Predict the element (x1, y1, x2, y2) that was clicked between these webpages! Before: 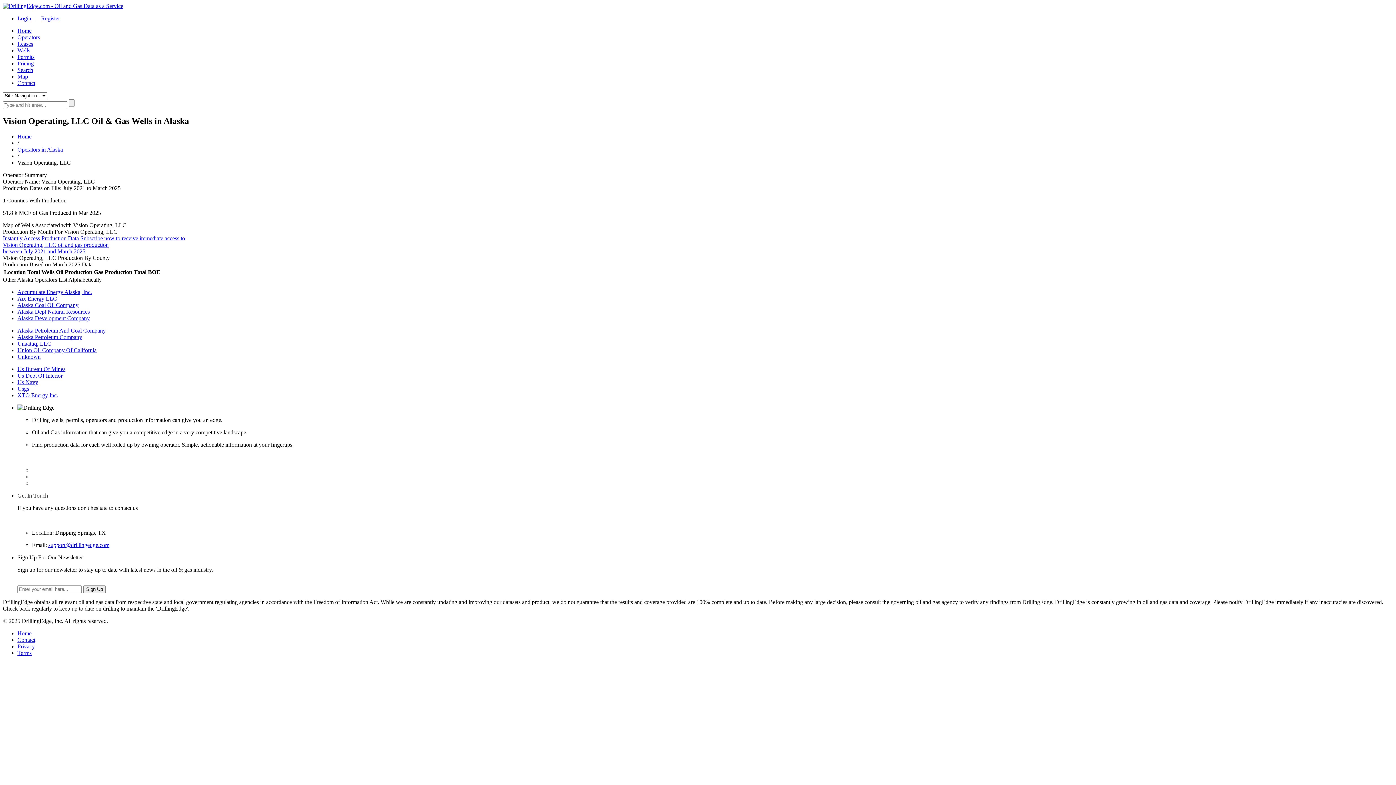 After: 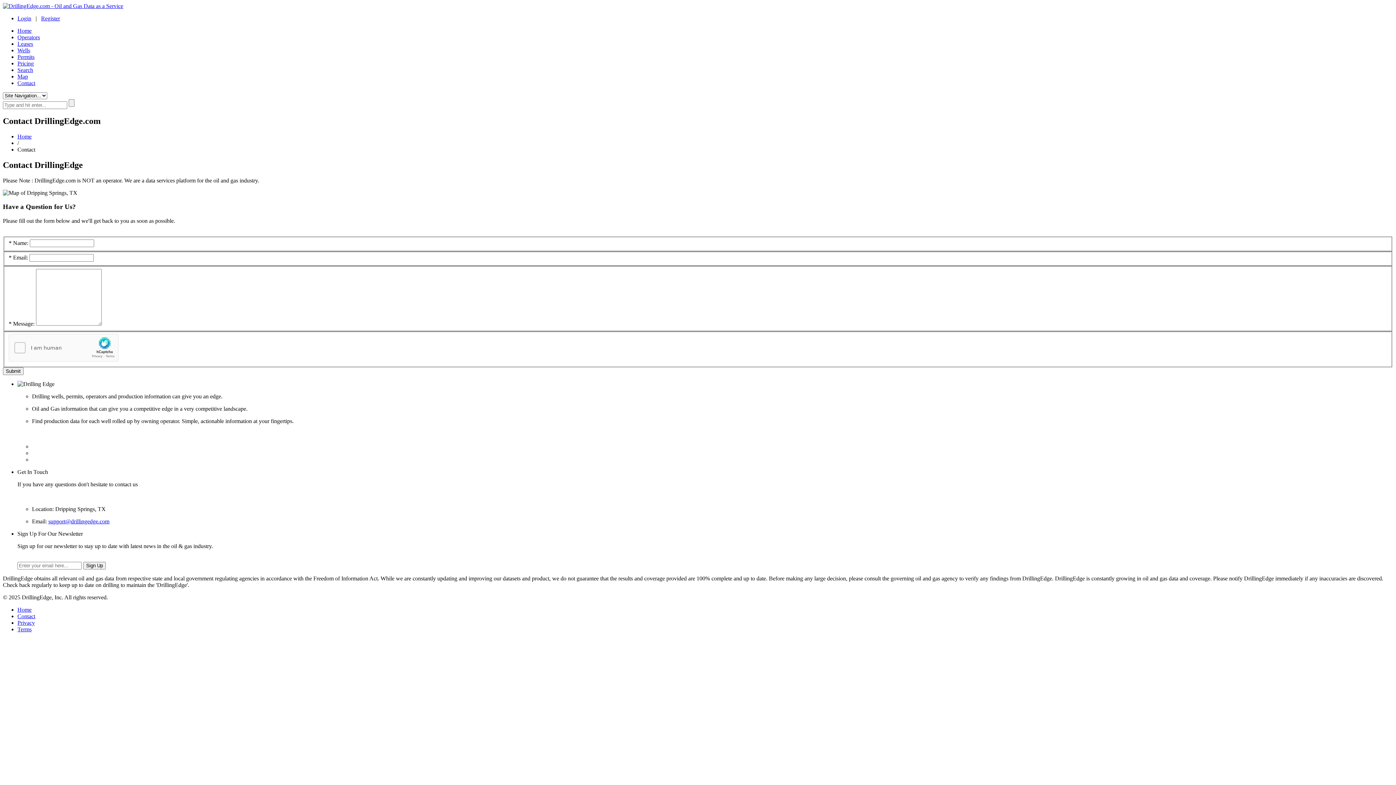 Action: label: Contact bbox: (17, 80, 35, 86)